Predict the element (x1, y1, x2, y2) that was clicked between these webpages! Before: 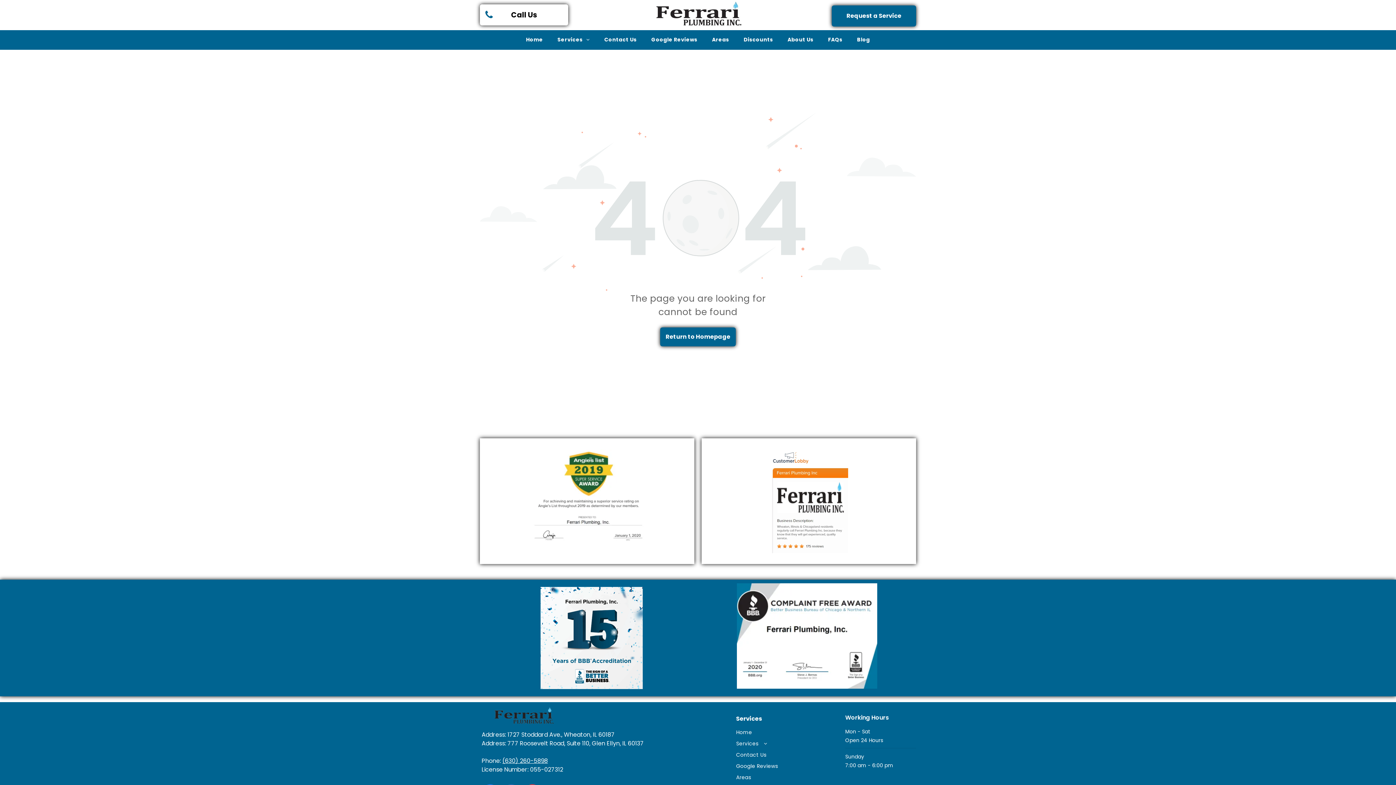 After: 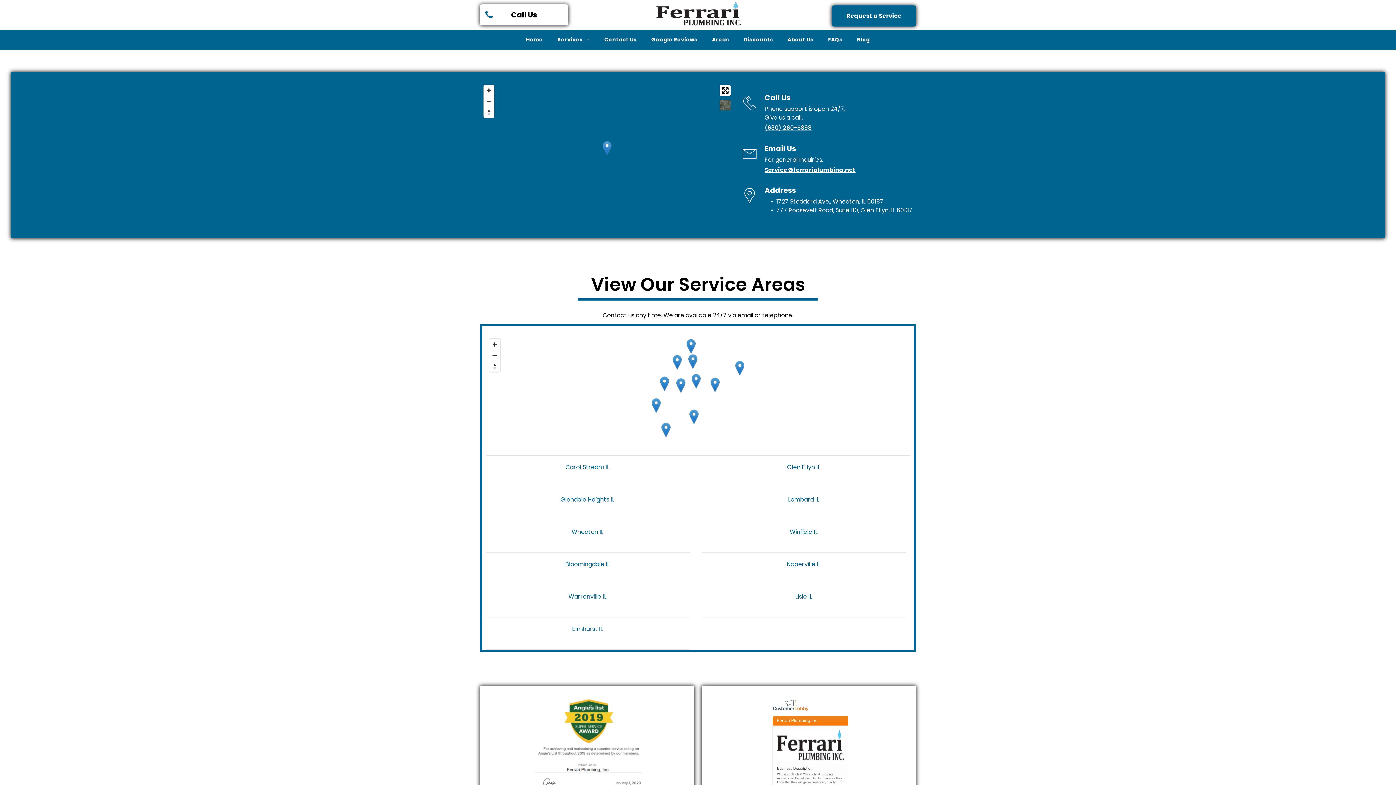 Action: label: Areas bbox: (704, 35, 736, 43)